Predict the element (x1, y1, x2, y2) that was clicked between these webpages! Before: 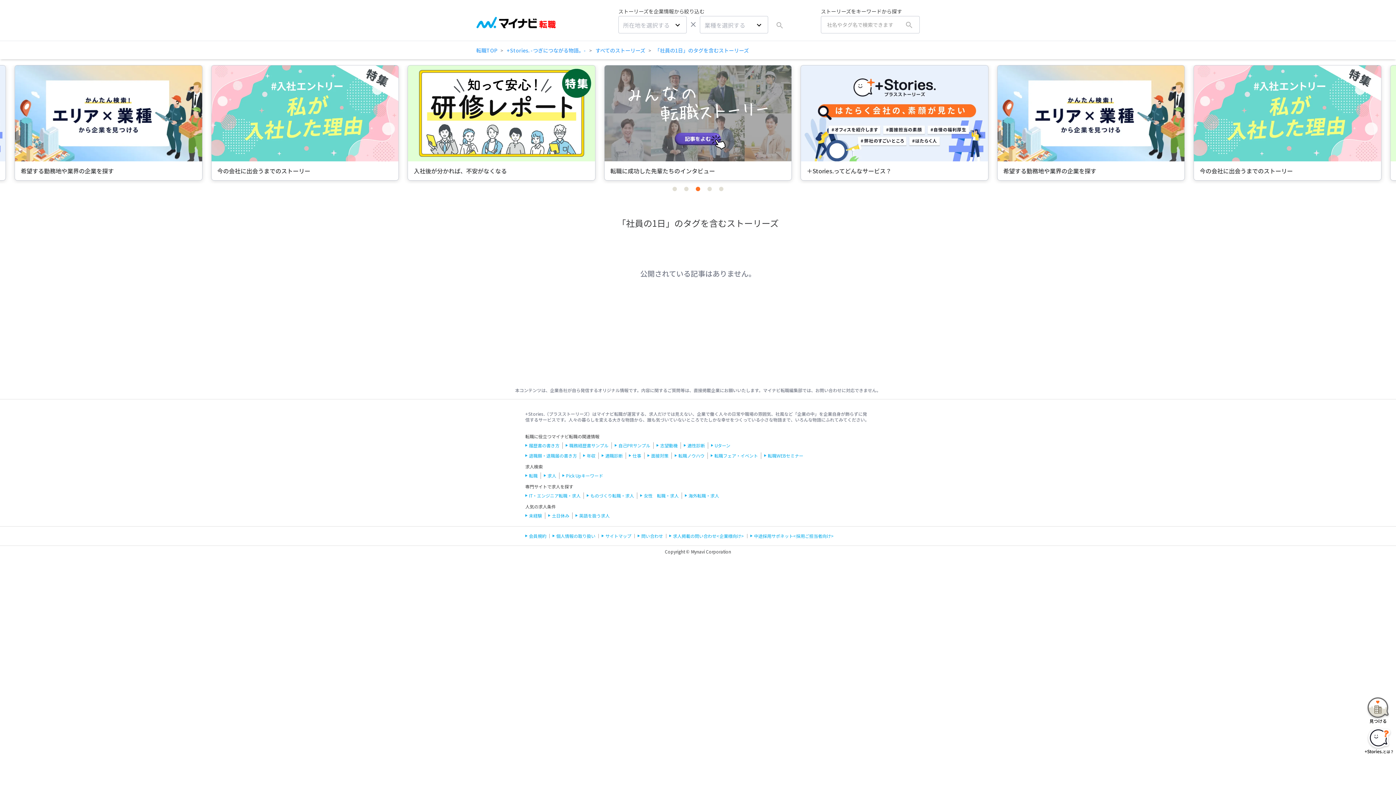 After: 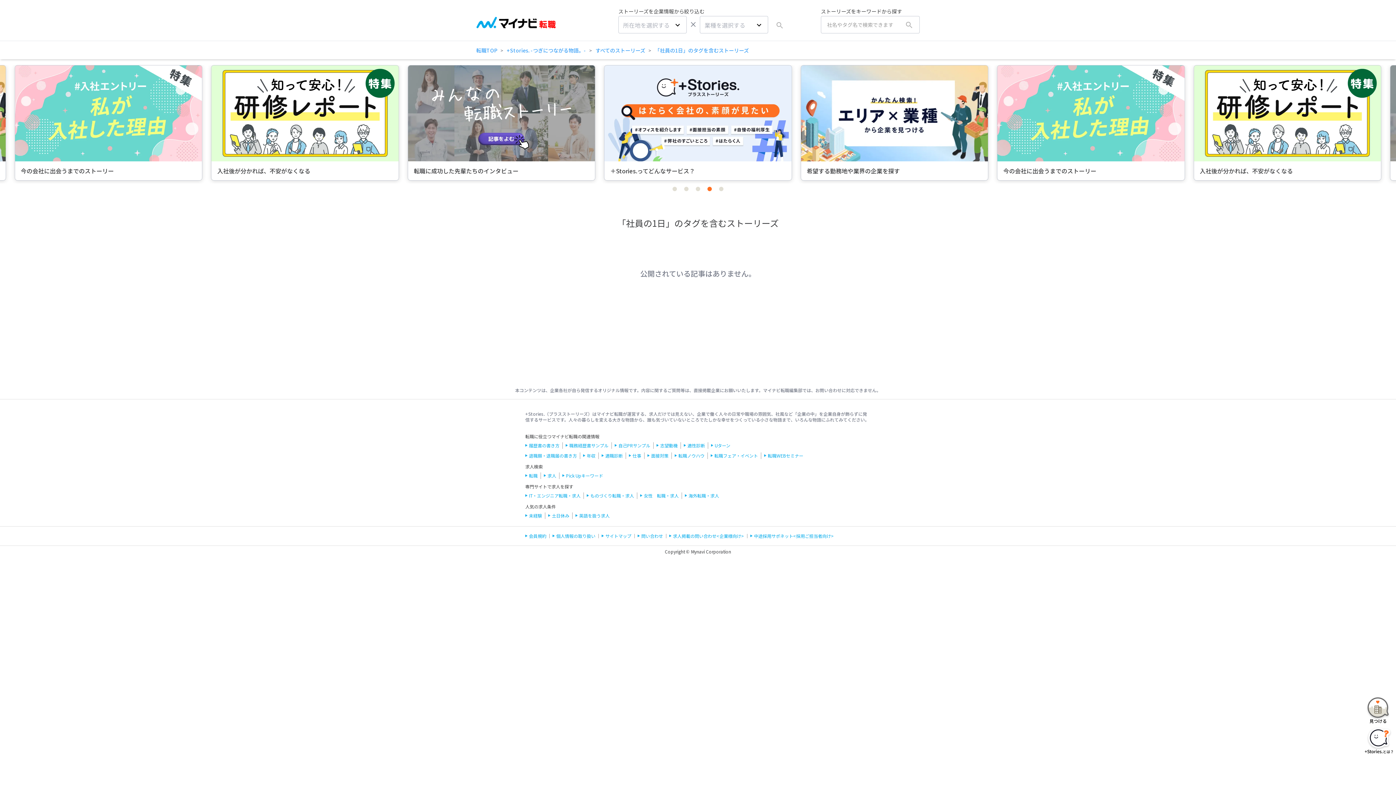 Action: bbox: (601, 533, 631, 539) label: サイトマップ